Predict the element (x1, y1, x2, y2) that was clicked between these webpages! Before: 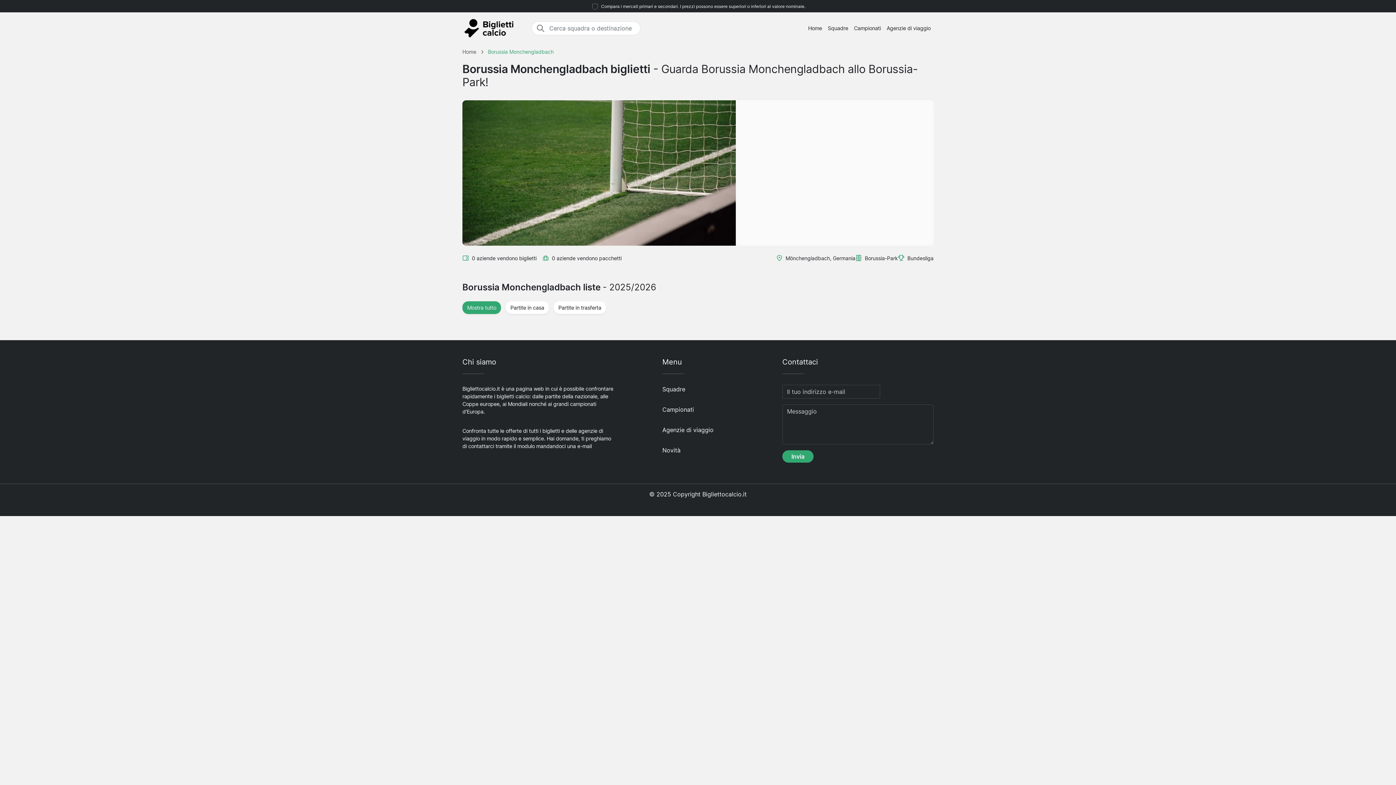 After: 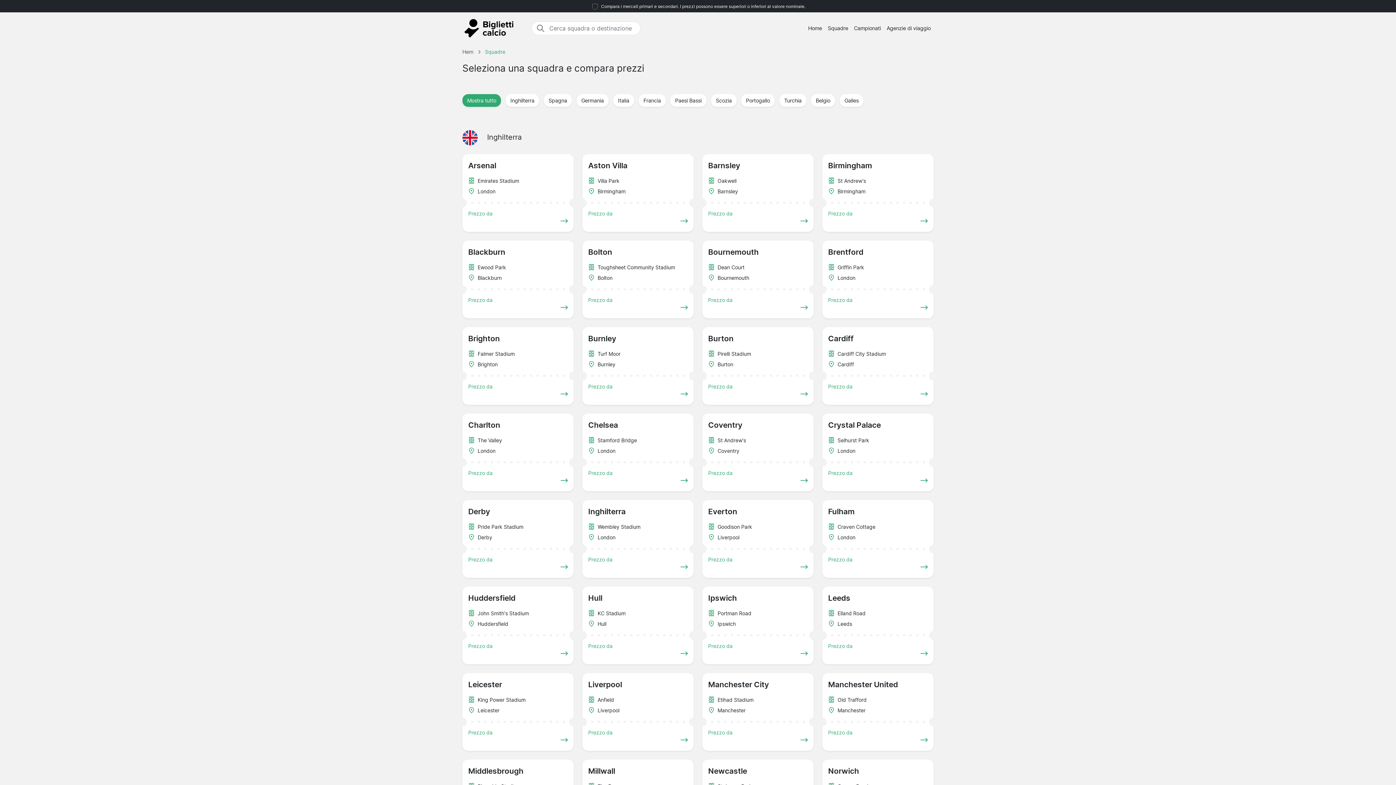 Action: bbox: (825, 21, 851, 34) label: Squadre